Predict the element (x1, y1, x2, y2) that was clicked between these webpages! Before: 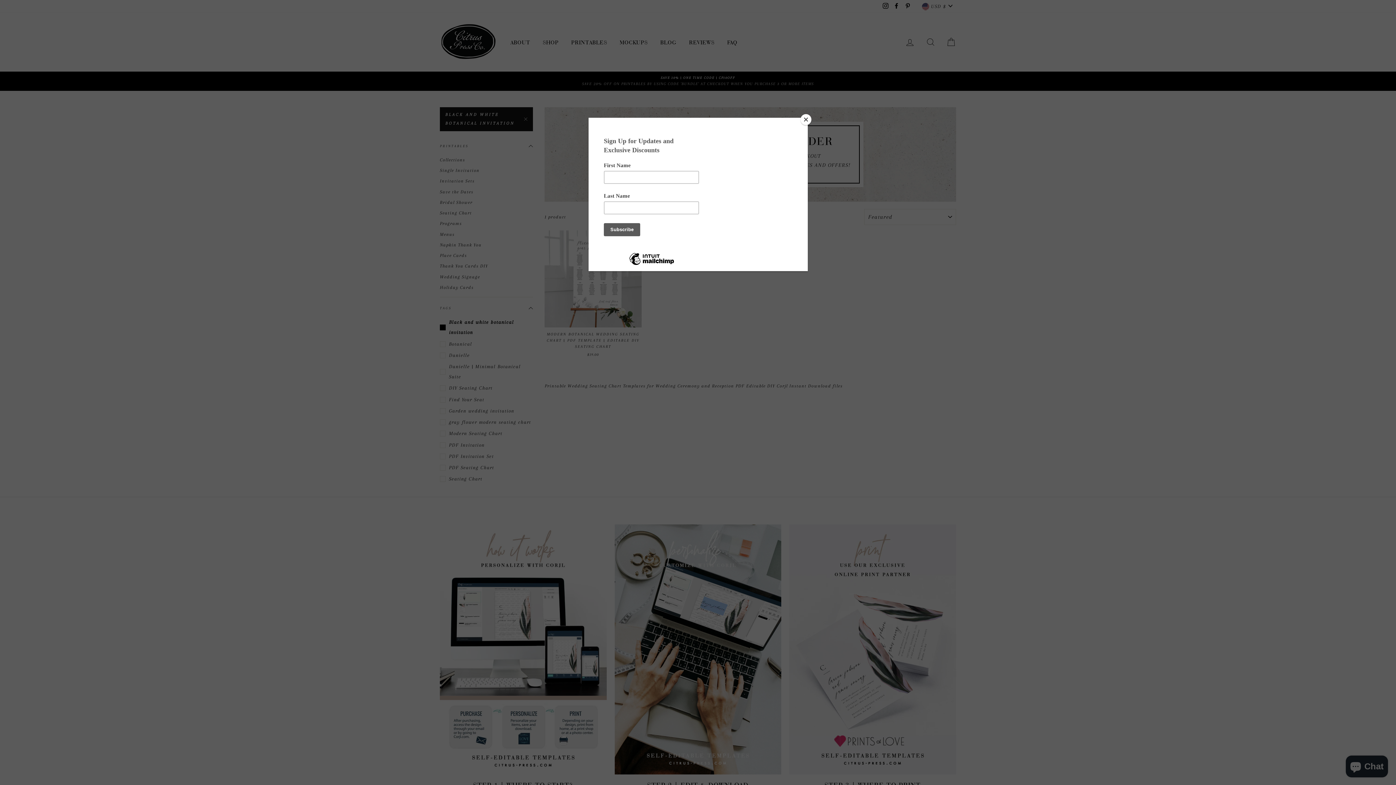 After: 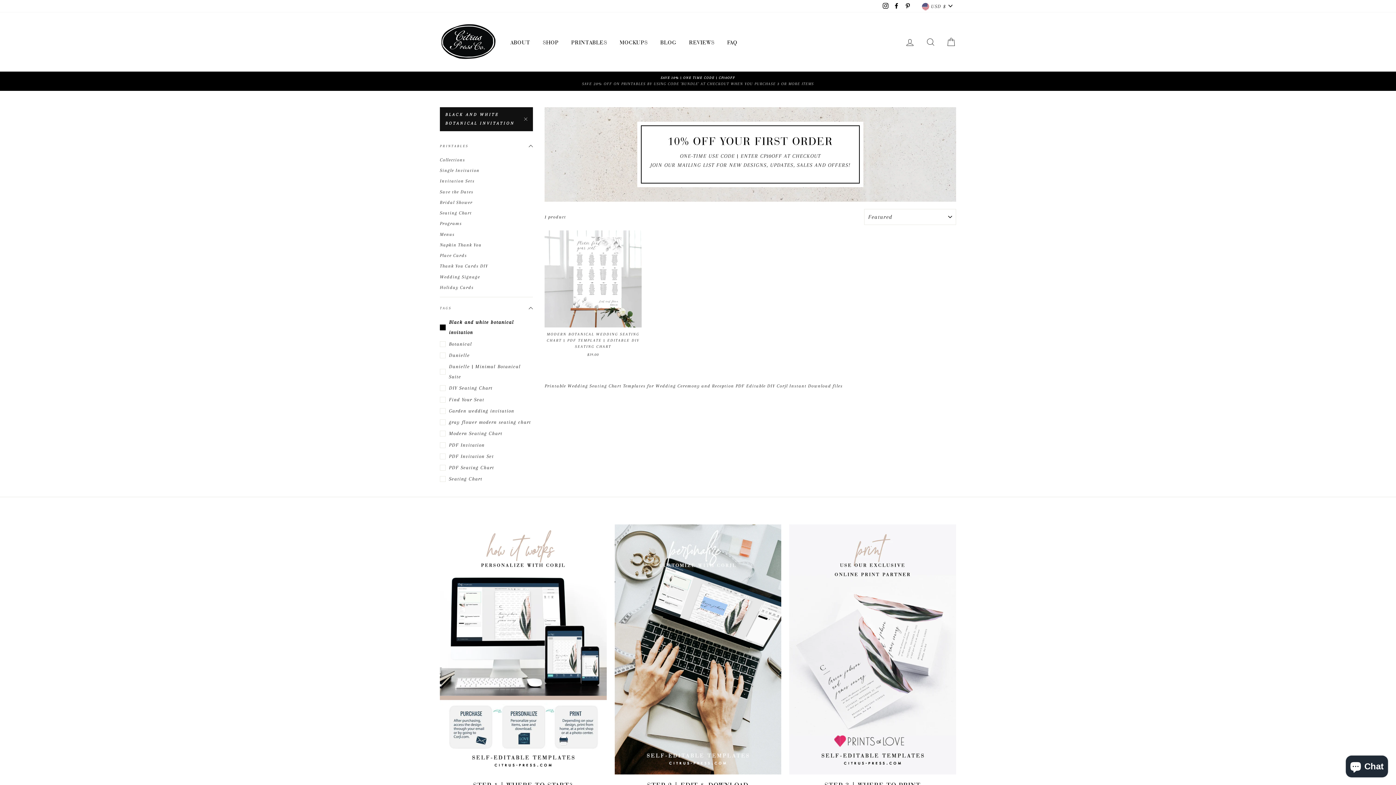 Action: bbox: (800, 114, 811, 125) label: Close